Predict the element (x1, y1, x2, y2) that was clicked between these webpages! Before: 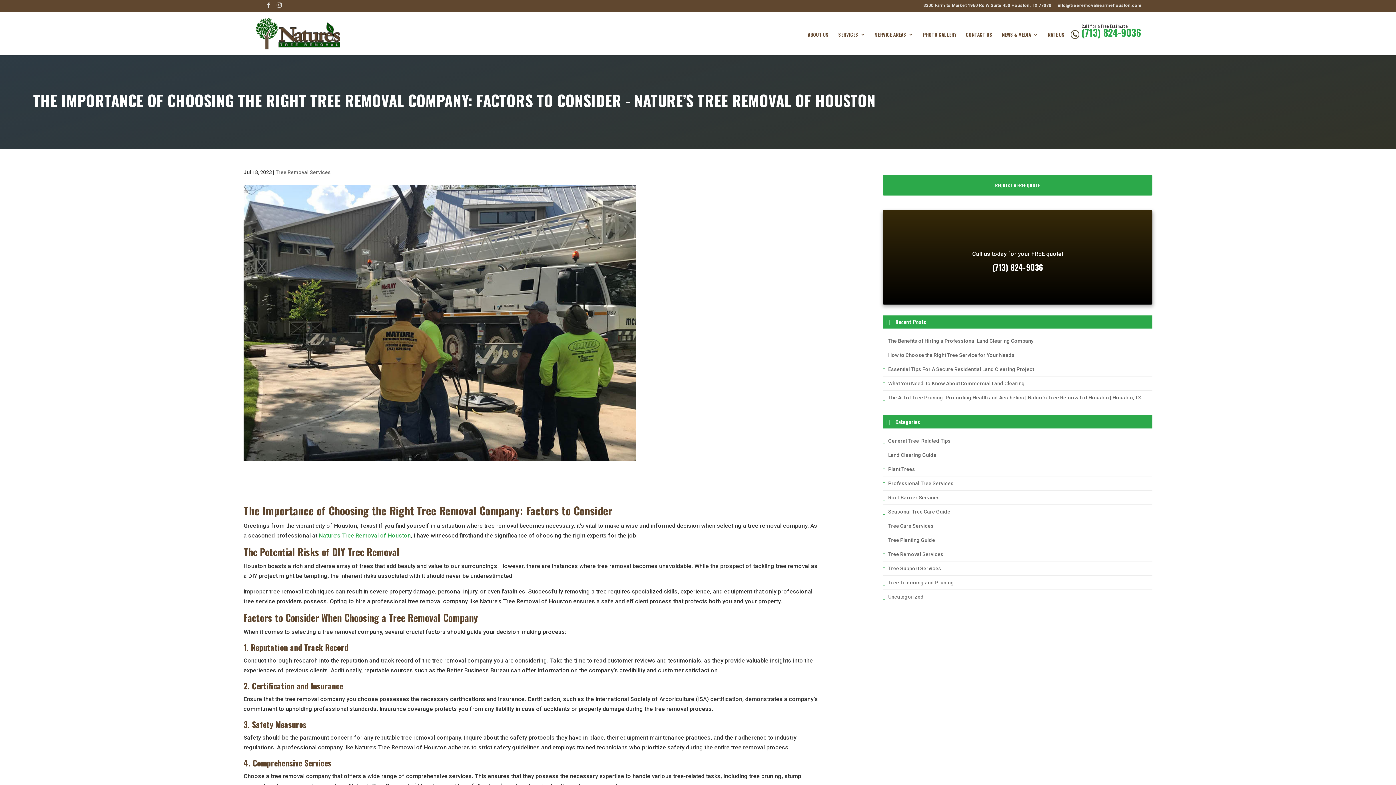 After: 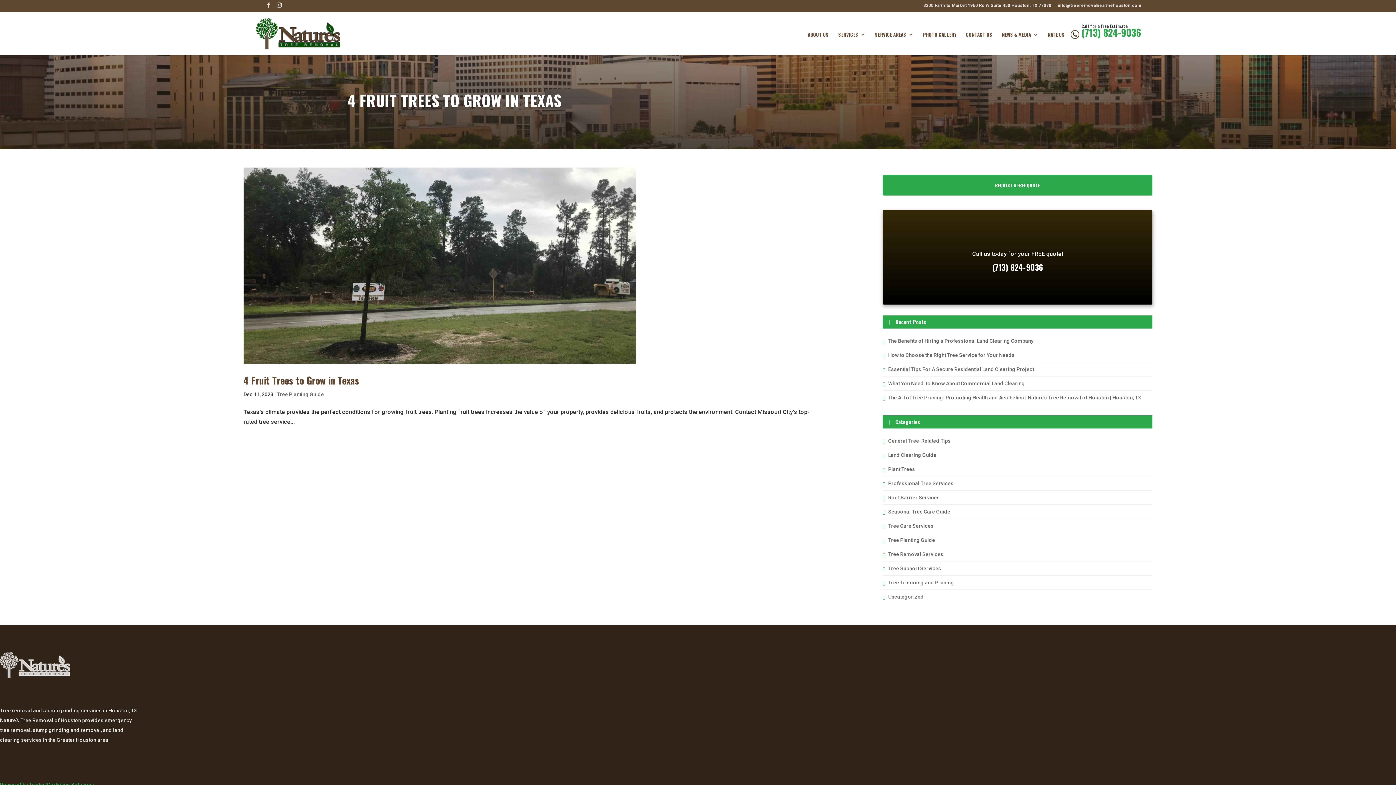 Action: label: Tree Planting Guide bbox: (888, 537, 935, 543)